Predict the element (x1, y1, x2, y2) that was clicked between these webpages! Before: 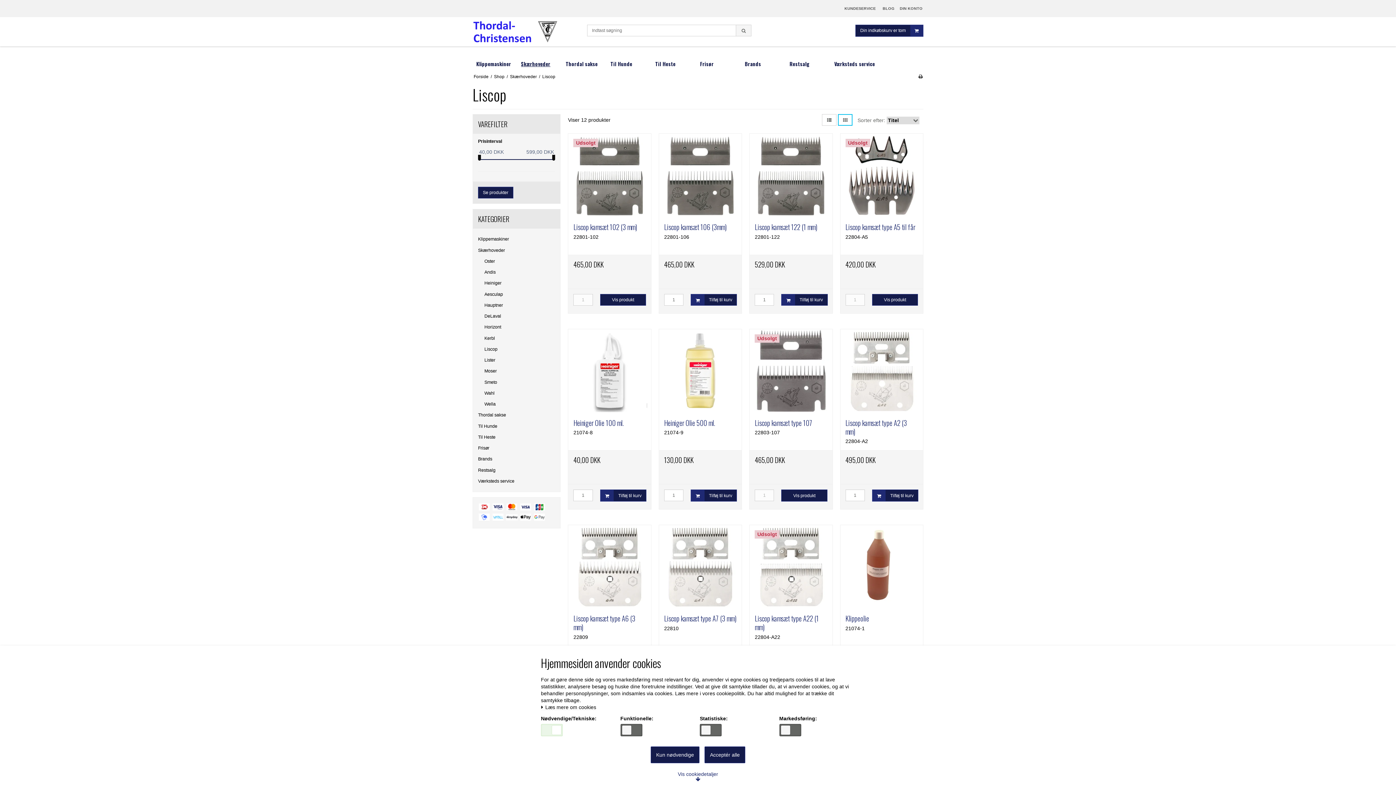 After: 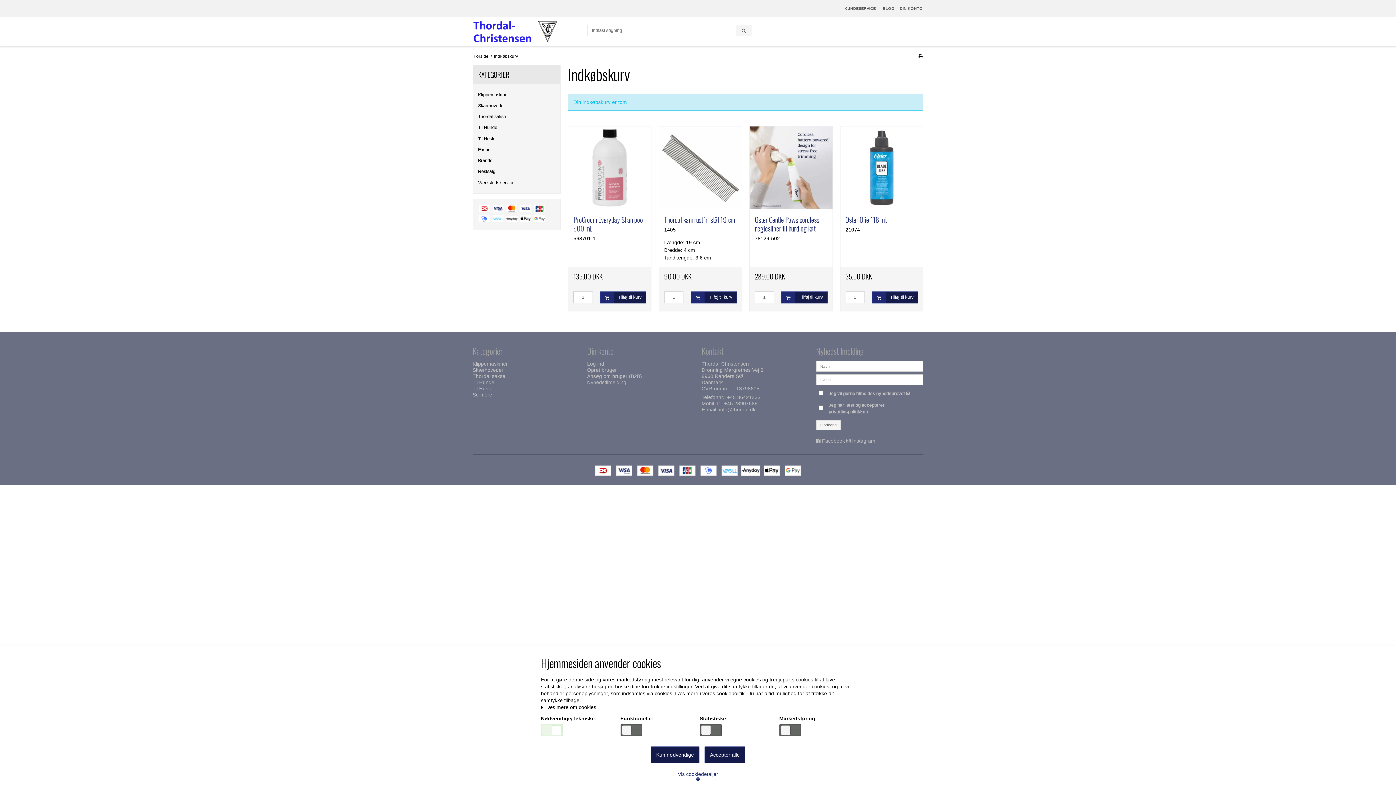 Action: label: Din indkøbskurv er tom bbox: (855, 24, 923, 36)